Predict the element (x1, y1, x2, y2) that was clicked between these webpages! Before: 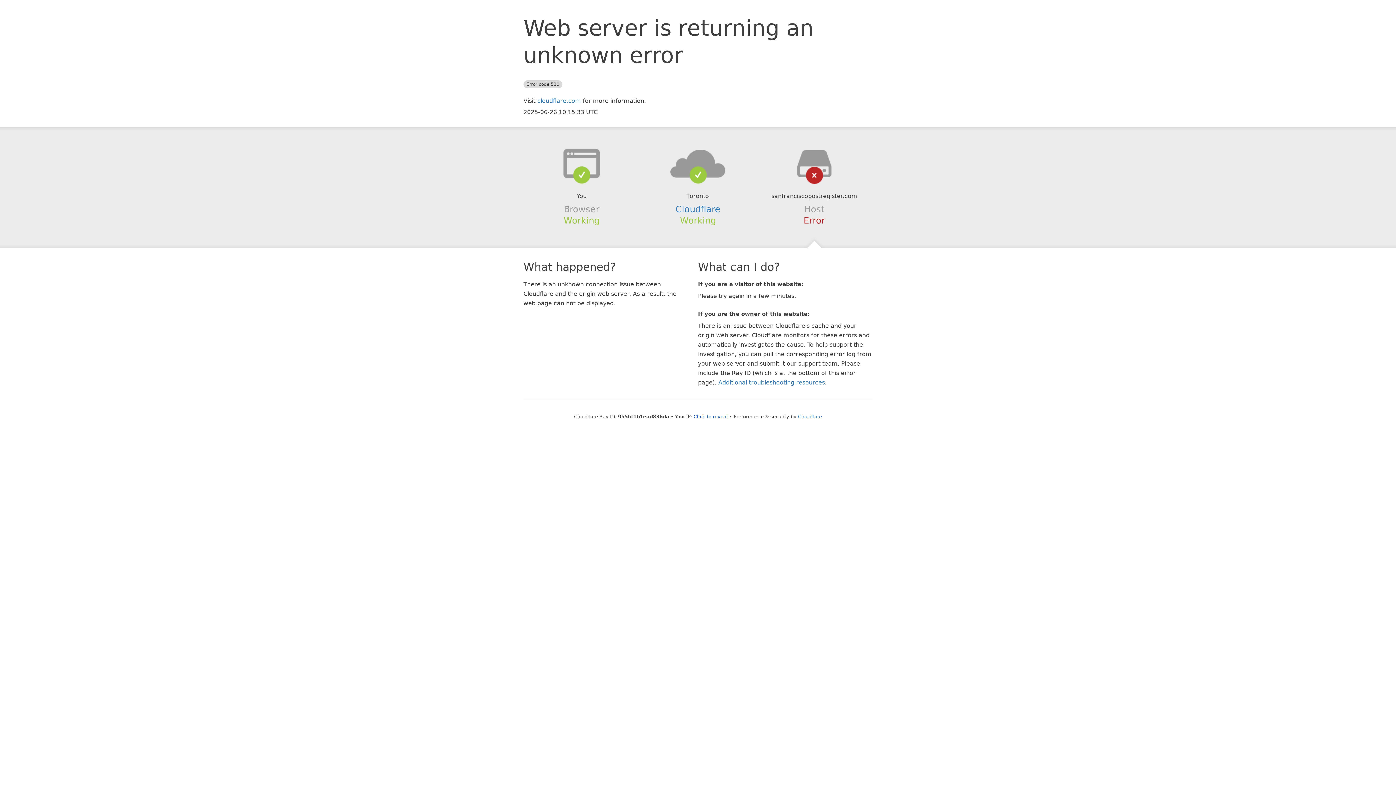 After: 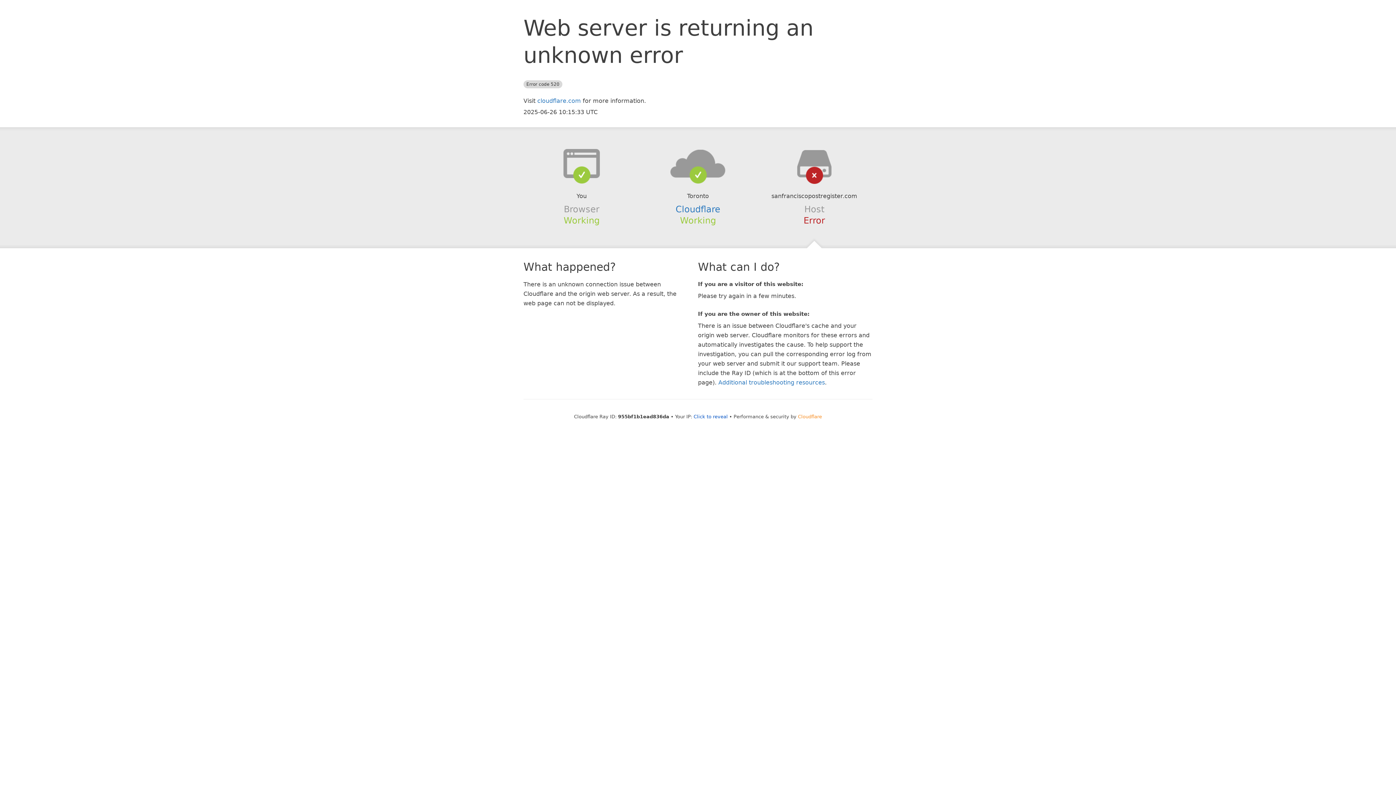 Action: bbox: (798, 414, 822, 419) label: Cloudflare